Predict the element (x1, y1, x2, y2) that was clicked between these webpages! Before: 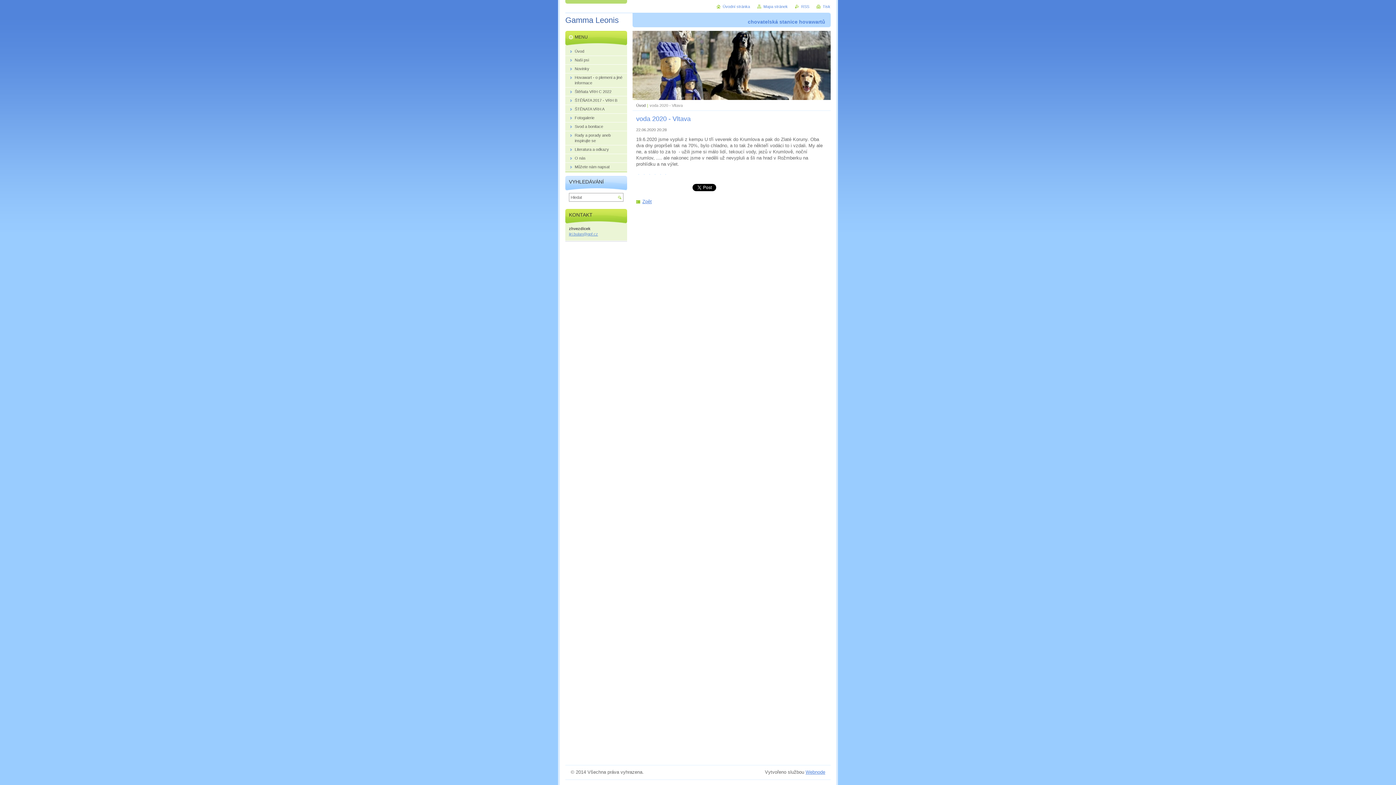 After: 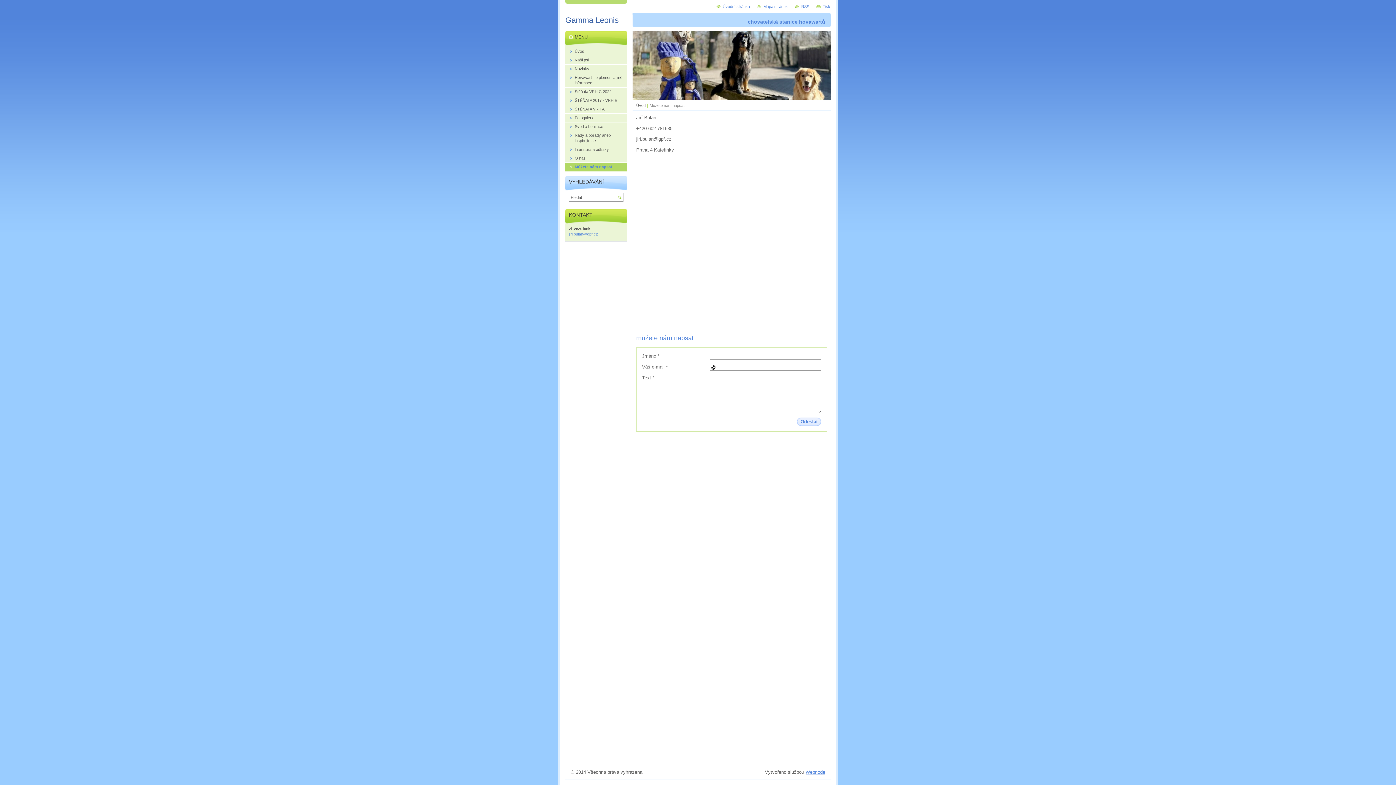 Action: label: Můžete nám napsat bbox: (565, 162, 627, 171)